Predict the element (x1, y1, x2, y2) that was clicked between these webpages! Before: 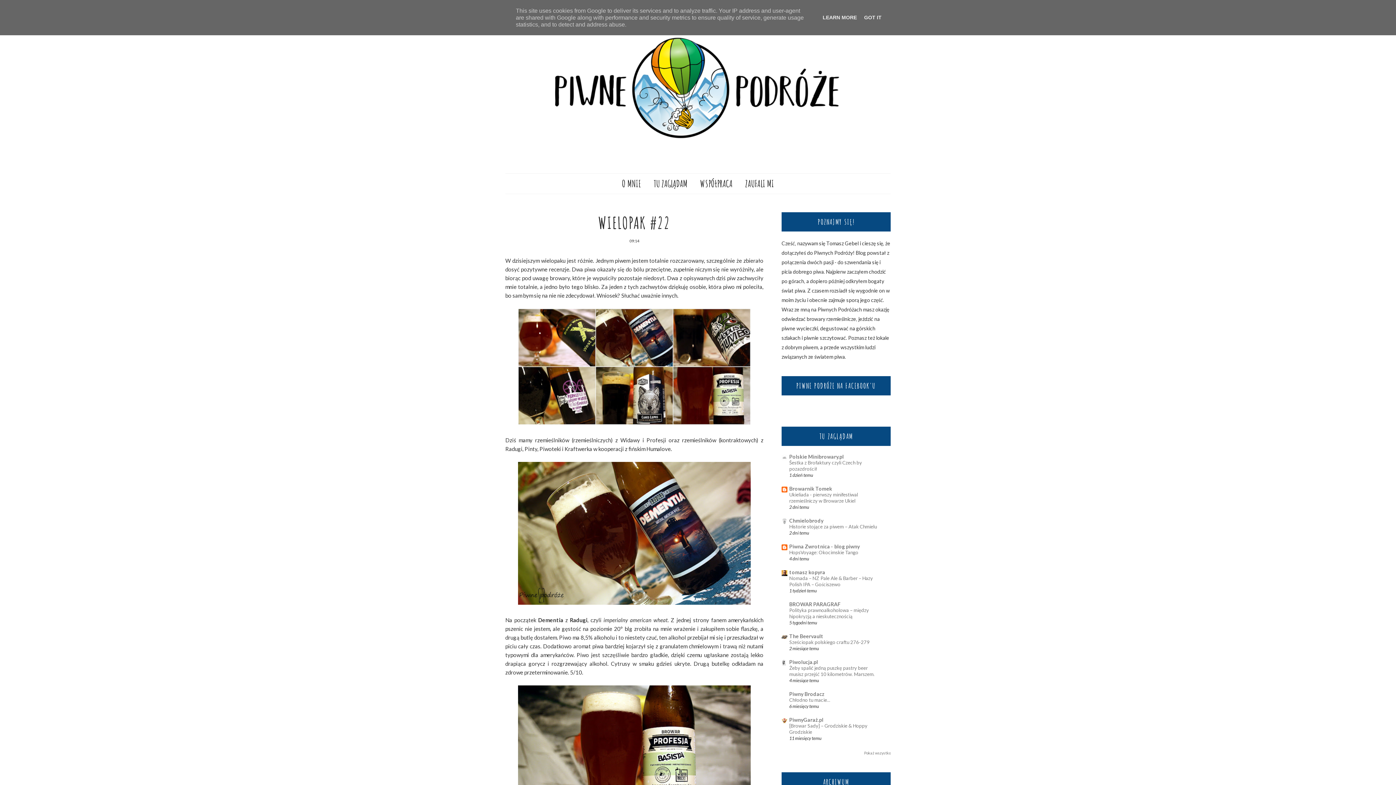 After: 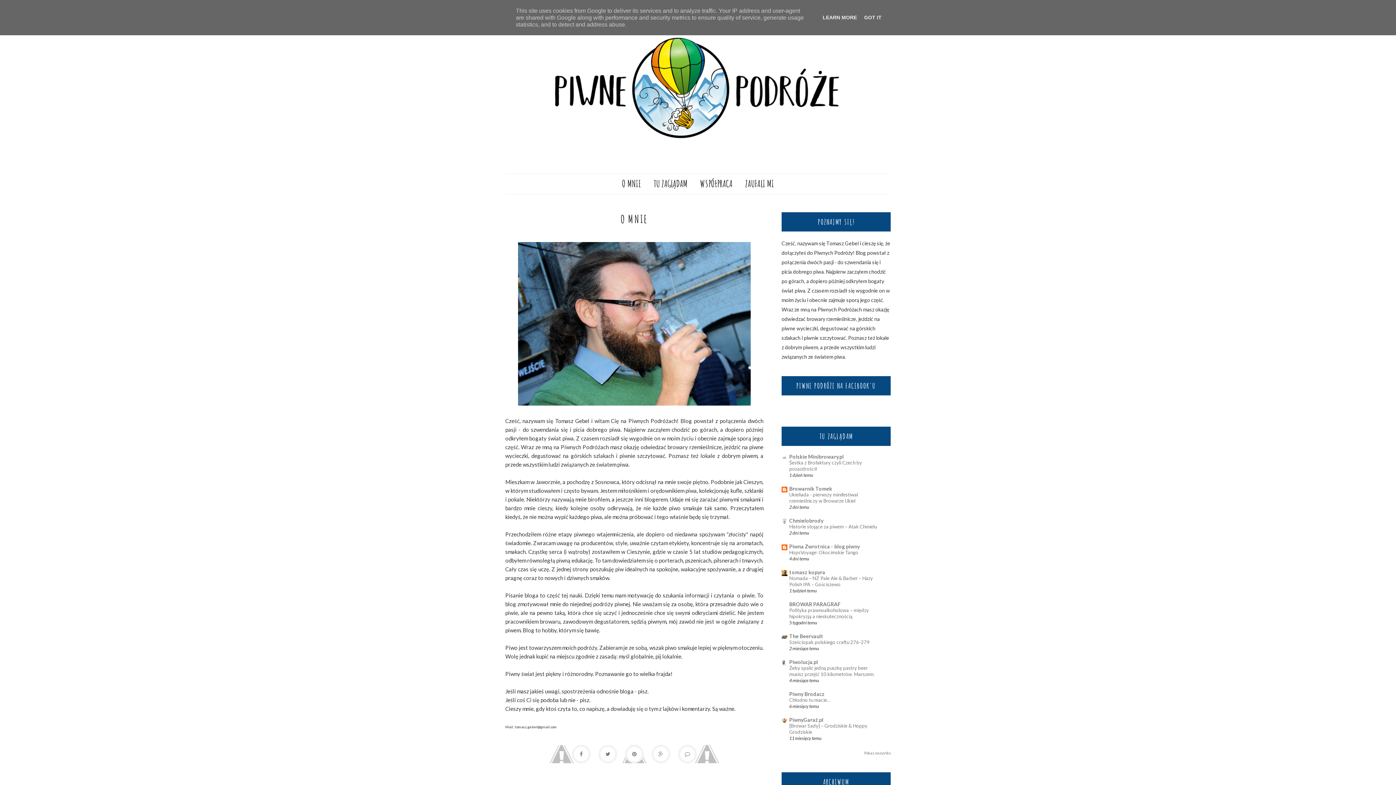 Action: label: O MNIE bbox: (622, 173, 641, 193)